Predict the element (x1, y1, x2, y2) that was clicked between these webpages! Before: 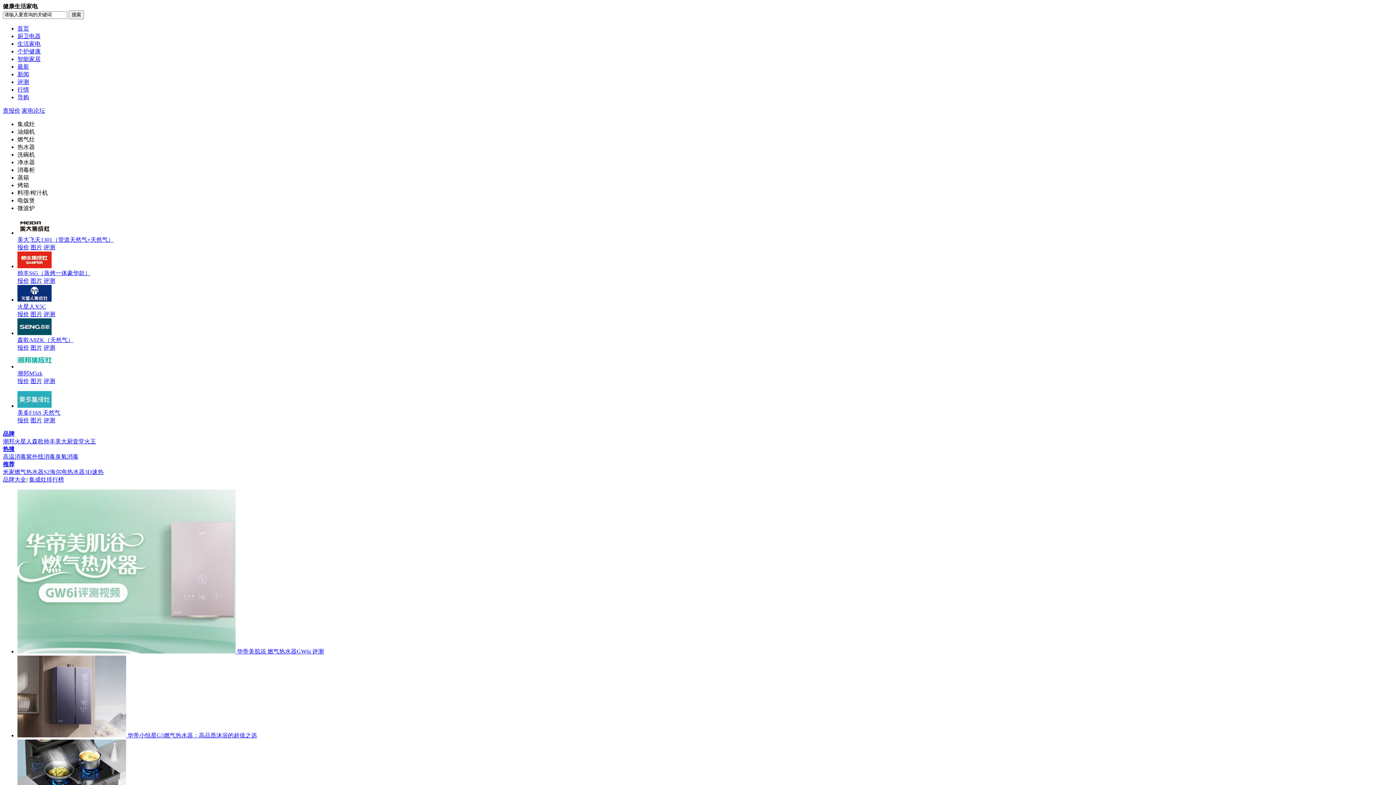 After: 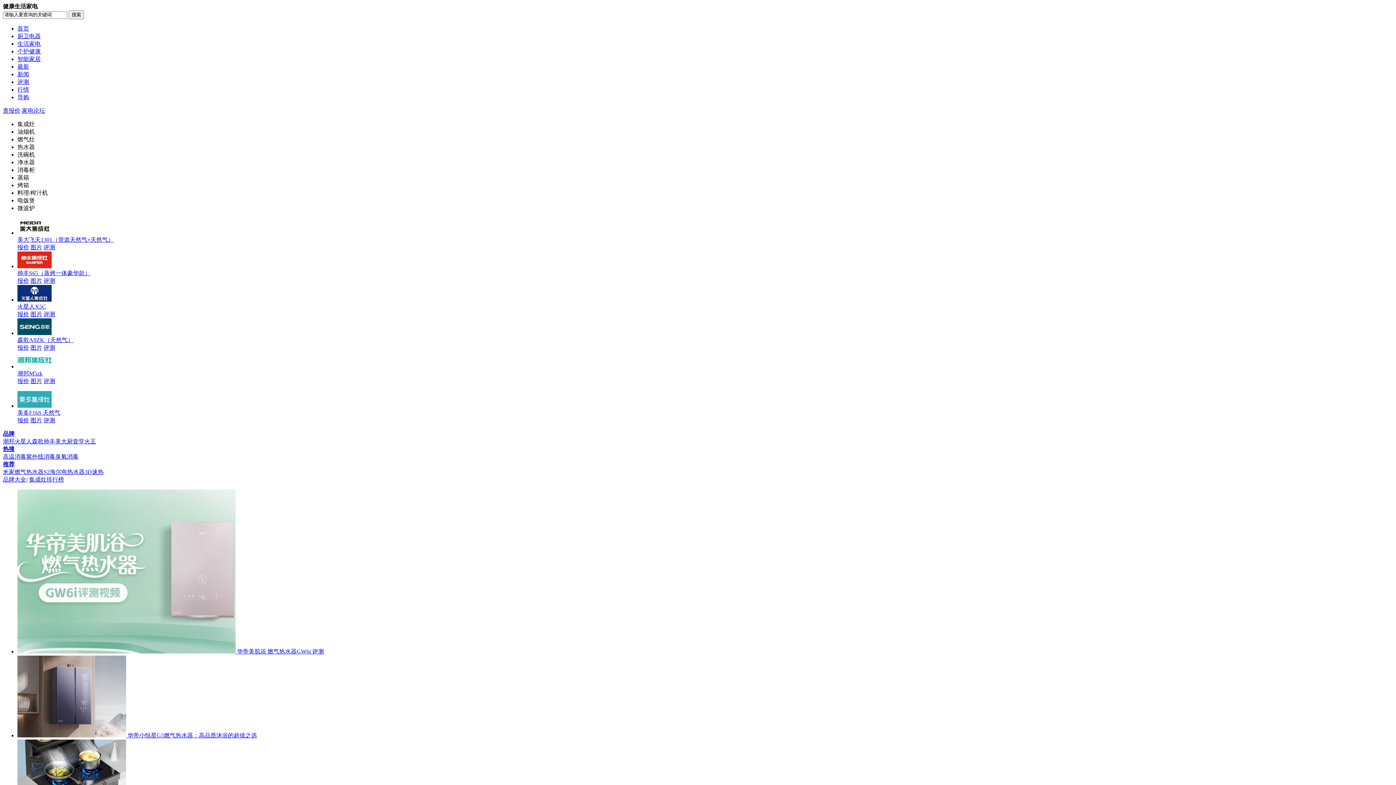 Action: label:  华帝美肌浴 燃气热水器GW6i 评测 bbox: (17, 648, 324, 654)